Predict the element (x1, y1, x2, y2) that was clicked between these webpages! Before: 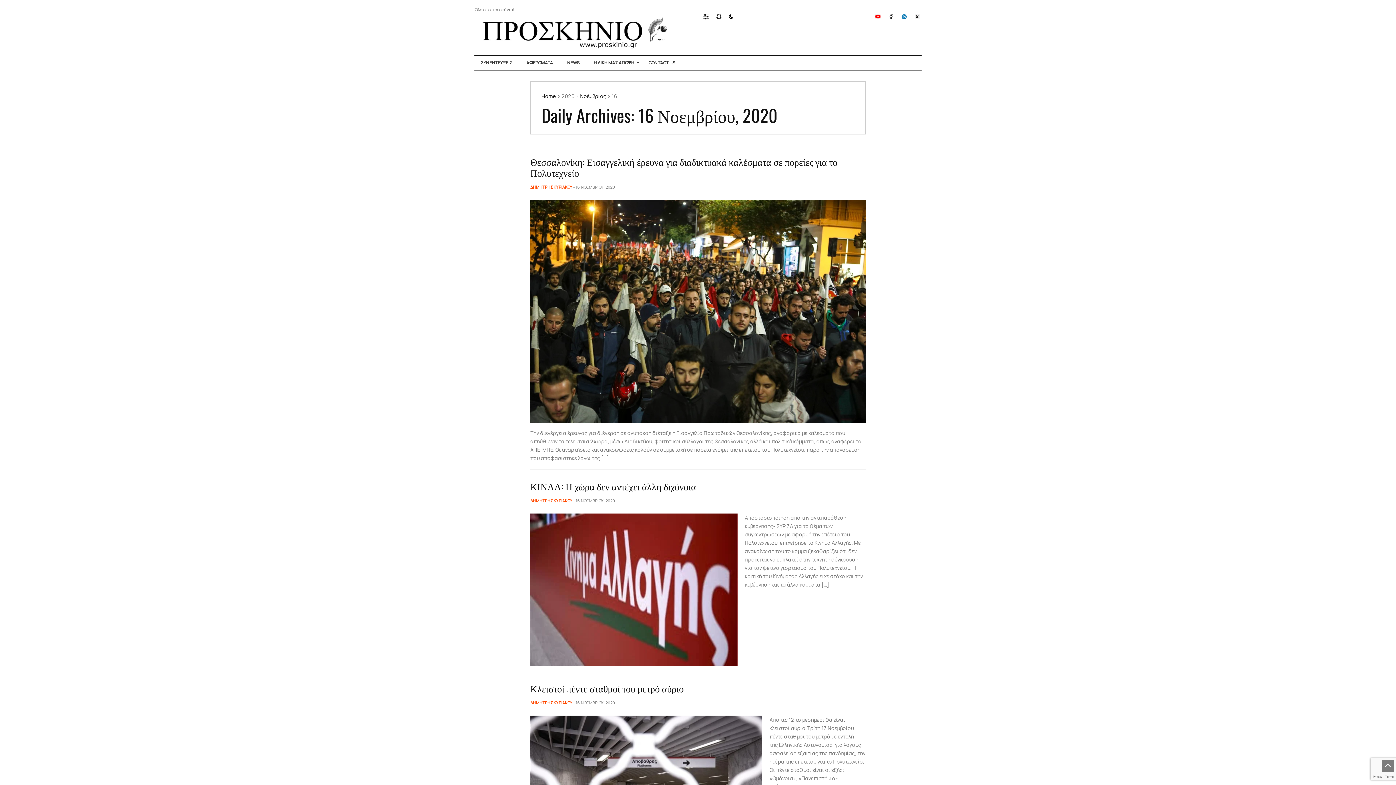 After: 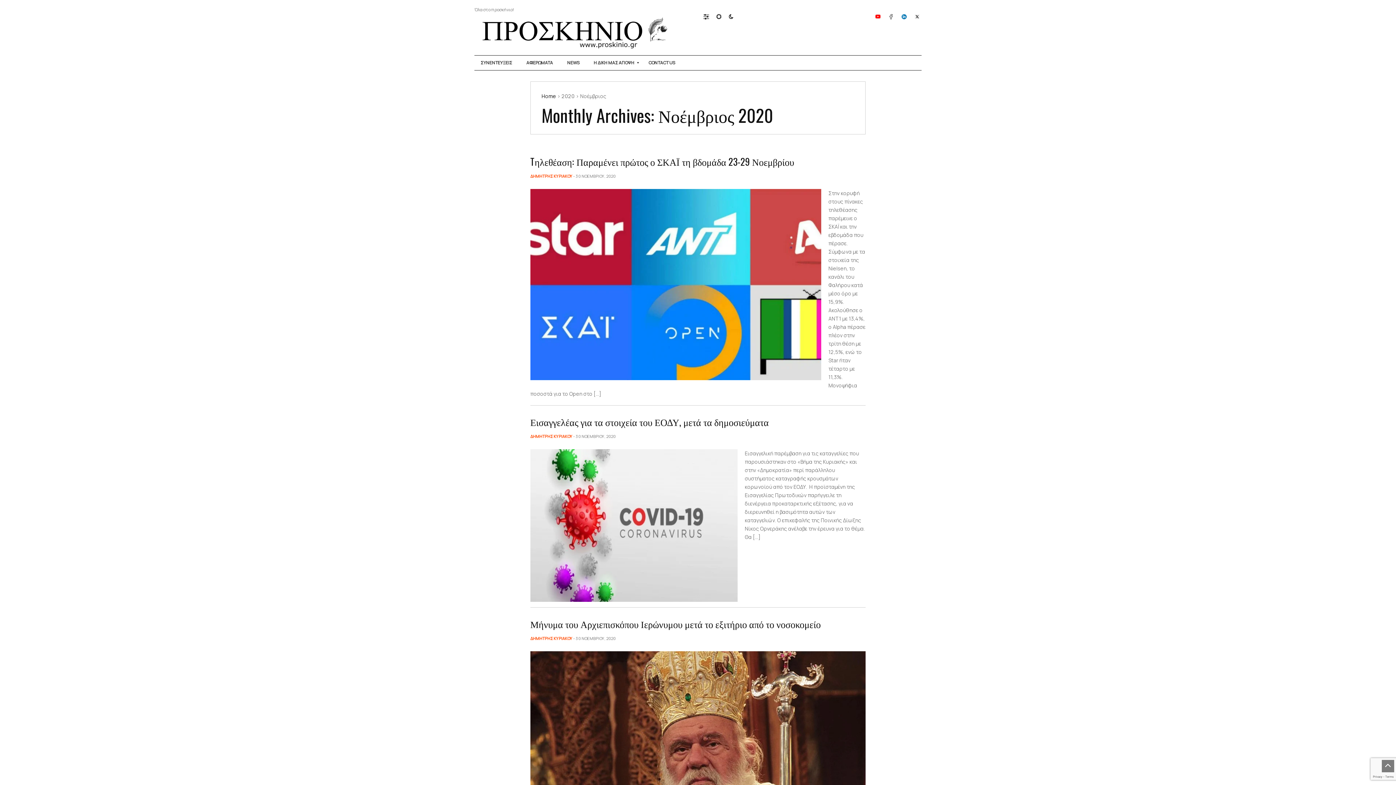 Action: label: Νοέμβριος bbox: (580, 92, 606, 99)